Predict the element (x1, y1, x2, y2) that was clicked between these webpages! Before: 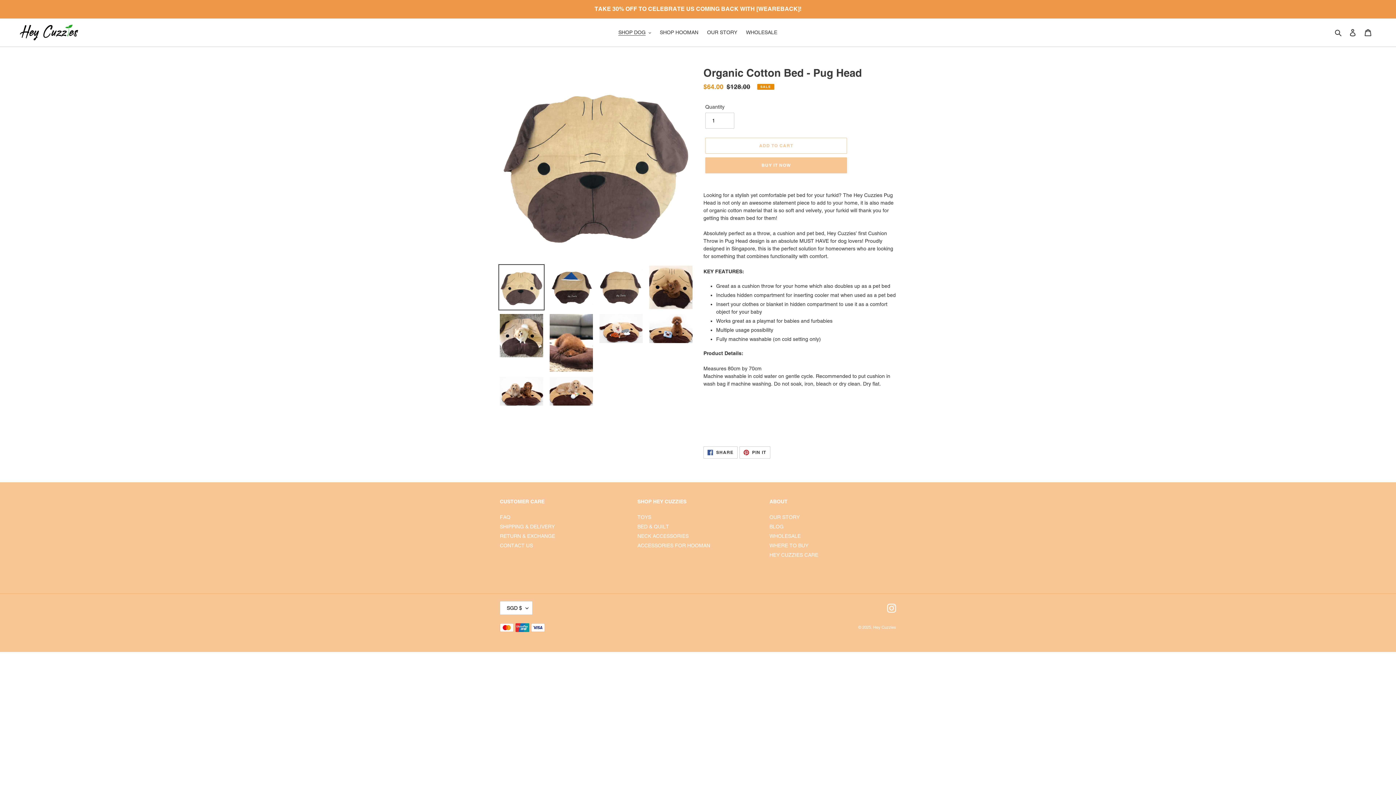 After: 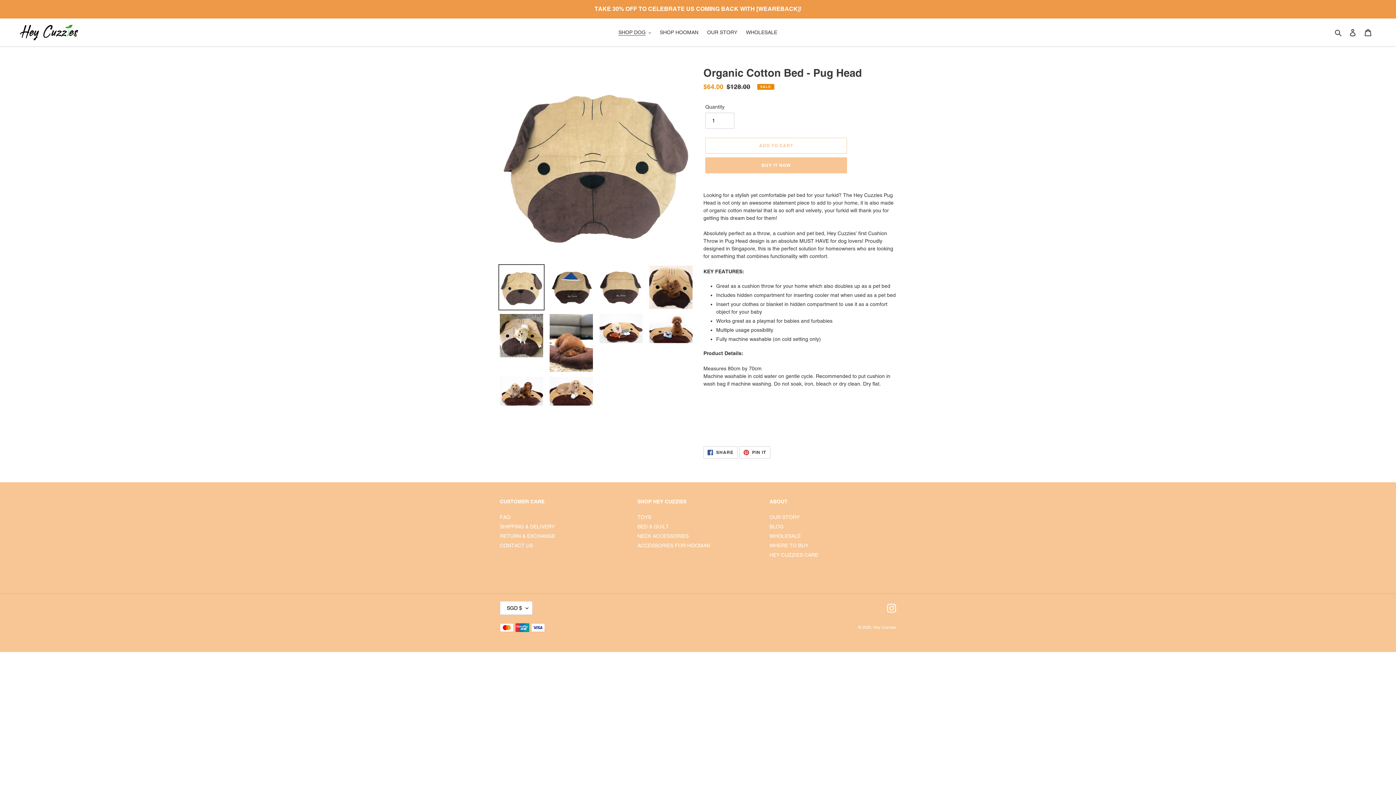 Action: bbox: (498, 264, 544, 310)